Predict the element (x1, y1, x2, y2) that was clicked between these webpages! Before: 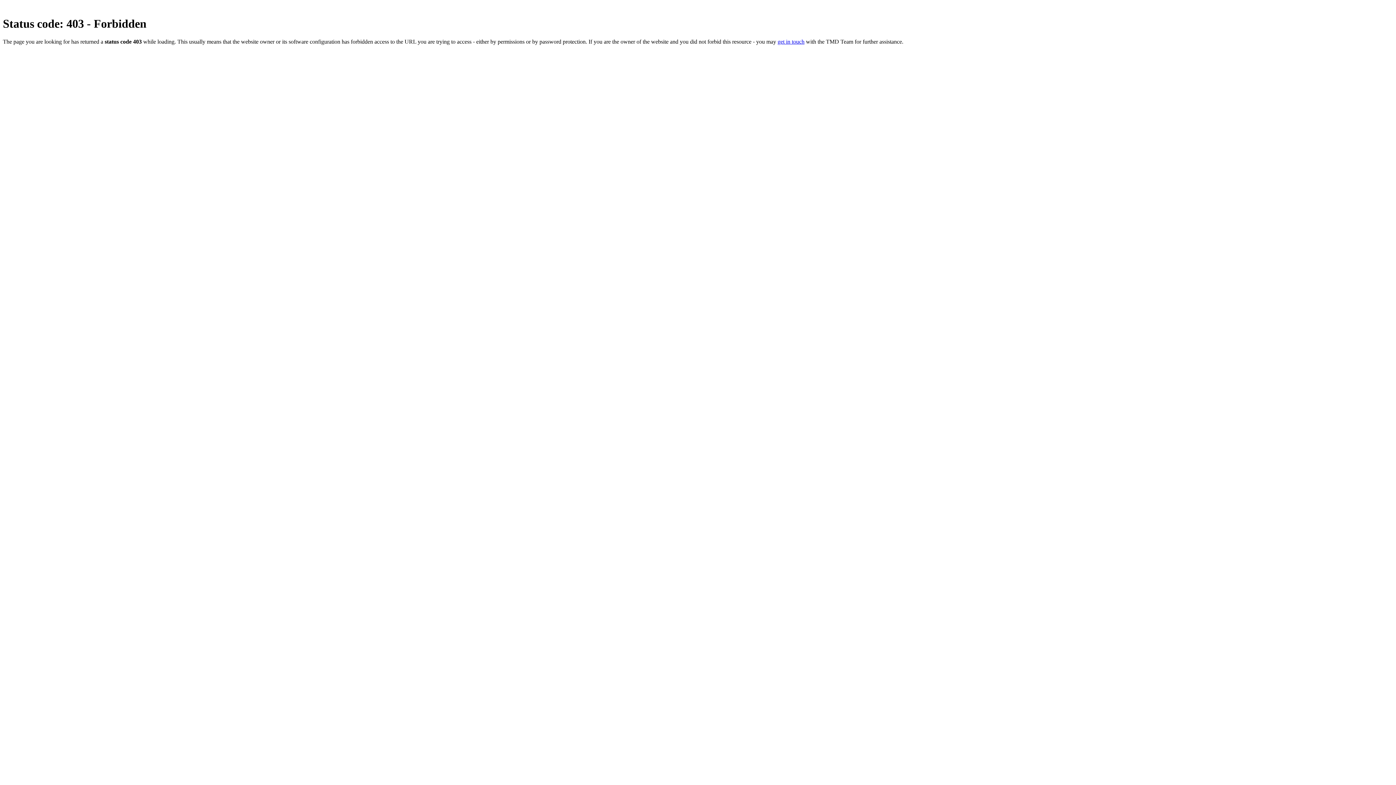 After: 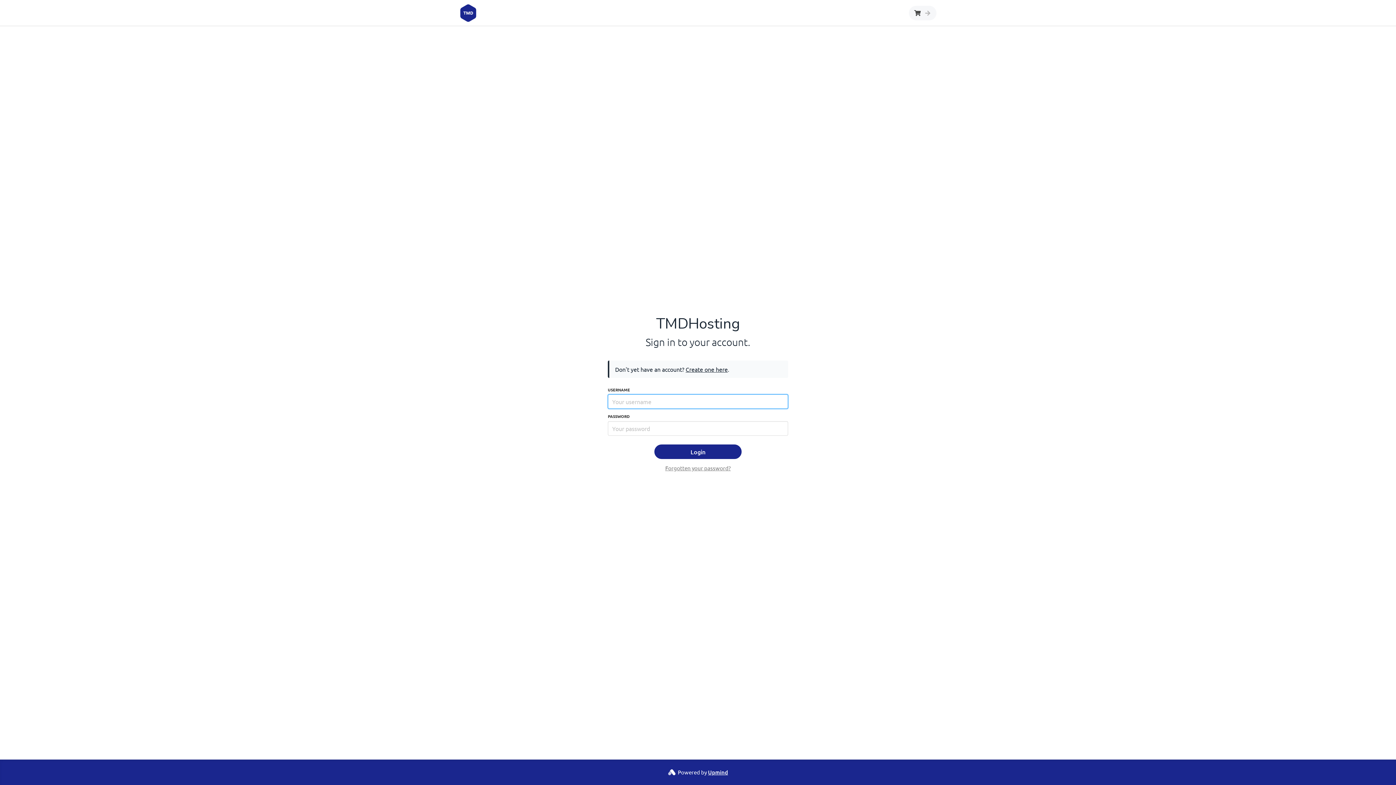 Action: bbox: (777, 38, 804, 44) label: get in touch